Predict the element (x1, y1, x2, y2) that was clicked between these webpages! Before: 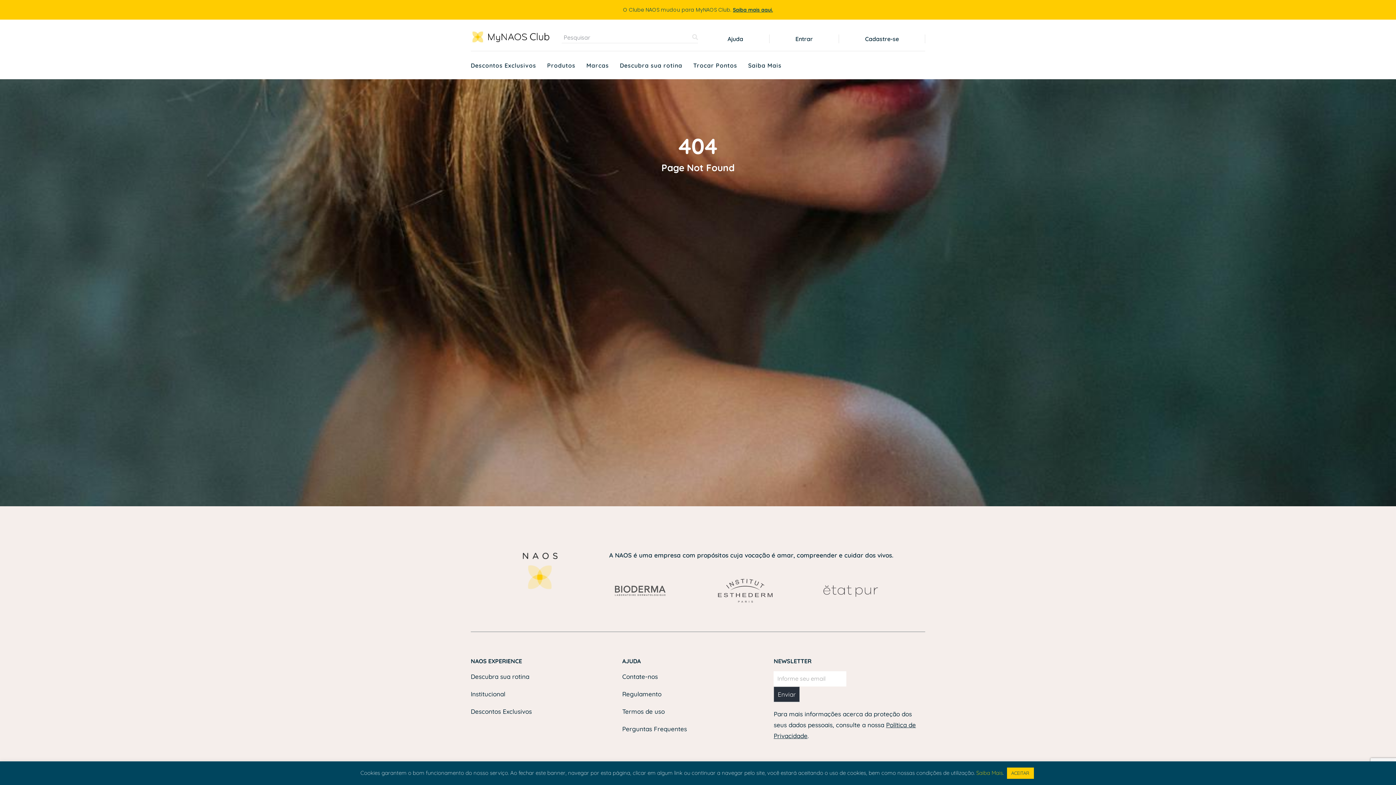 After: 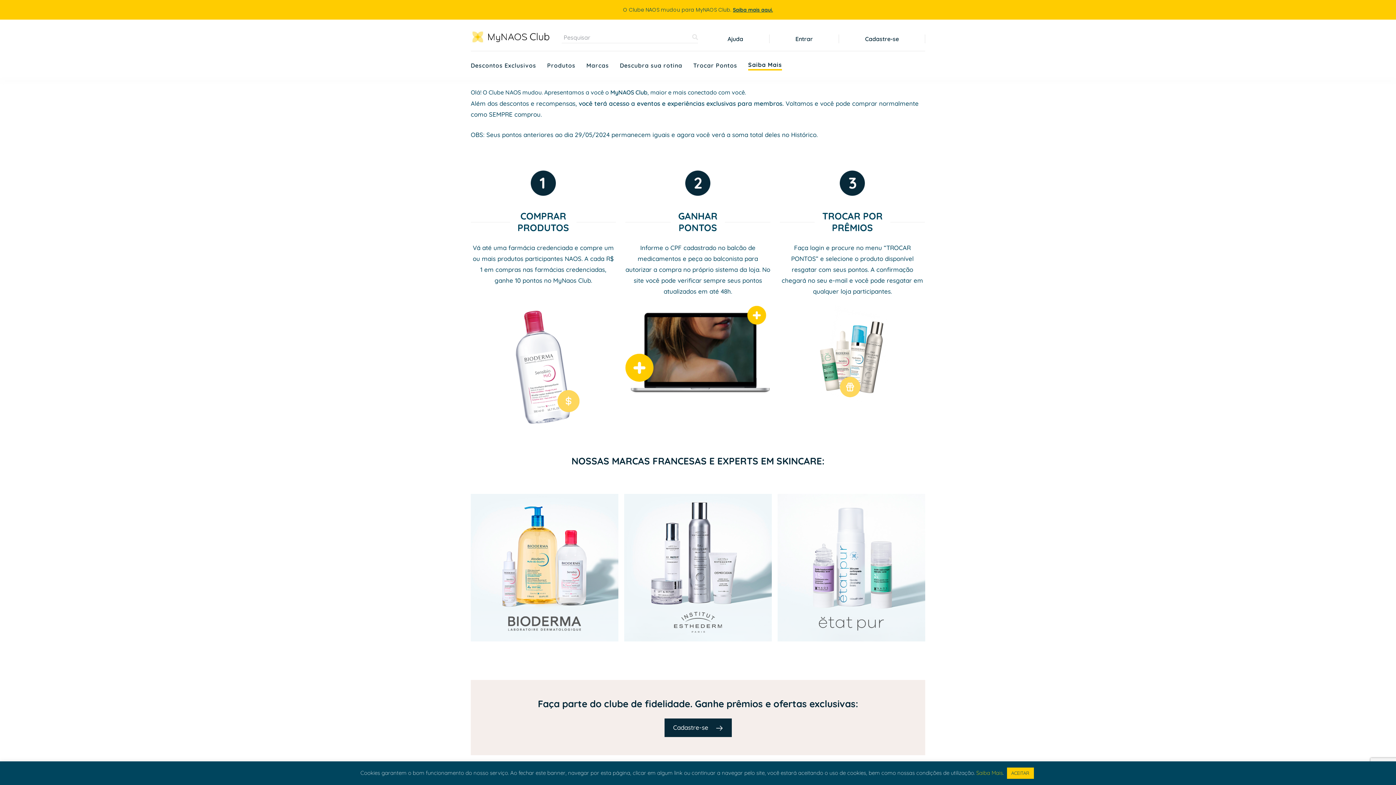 Action: label: O Clube NAOS mudou para MyNAOS Club. Saiba mais aqui. bbox: (623, 6, 773, 13)